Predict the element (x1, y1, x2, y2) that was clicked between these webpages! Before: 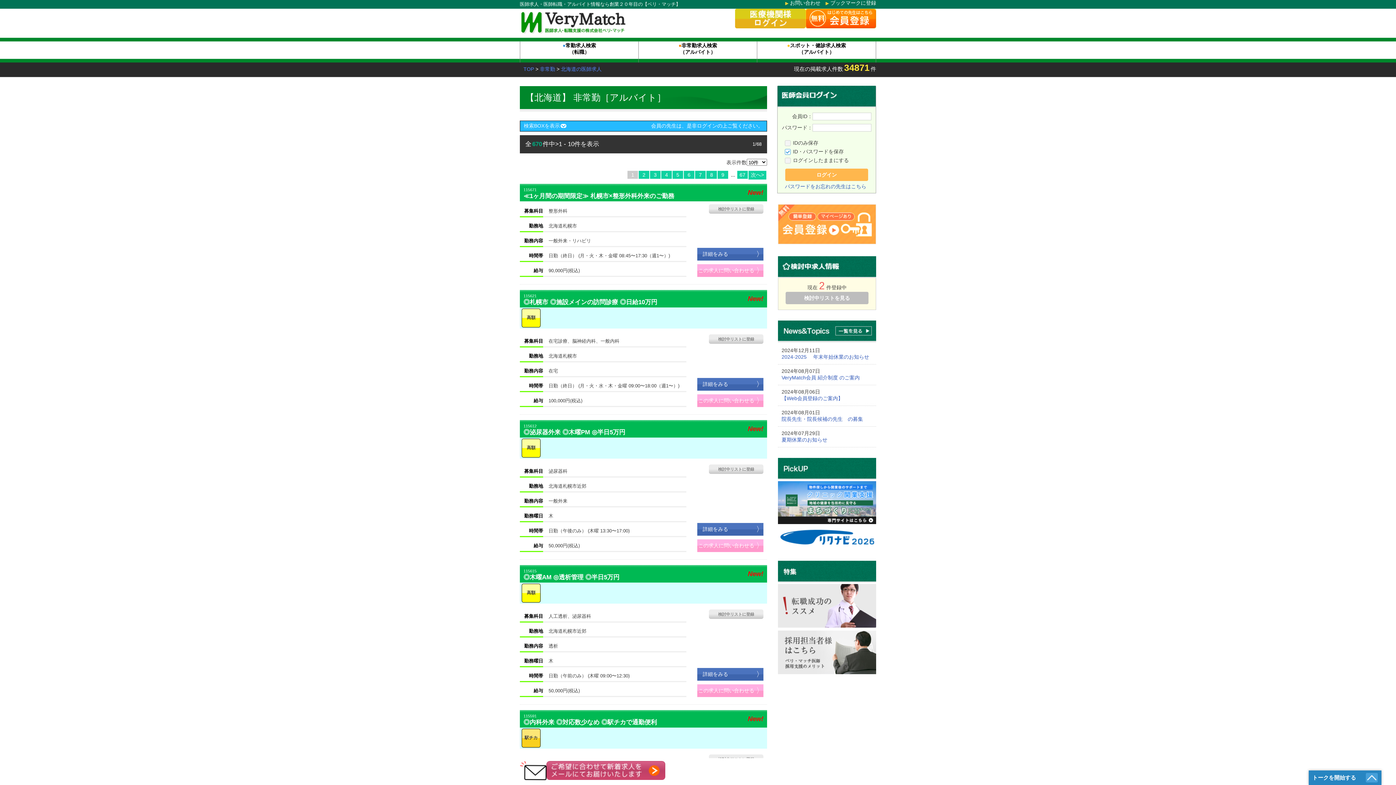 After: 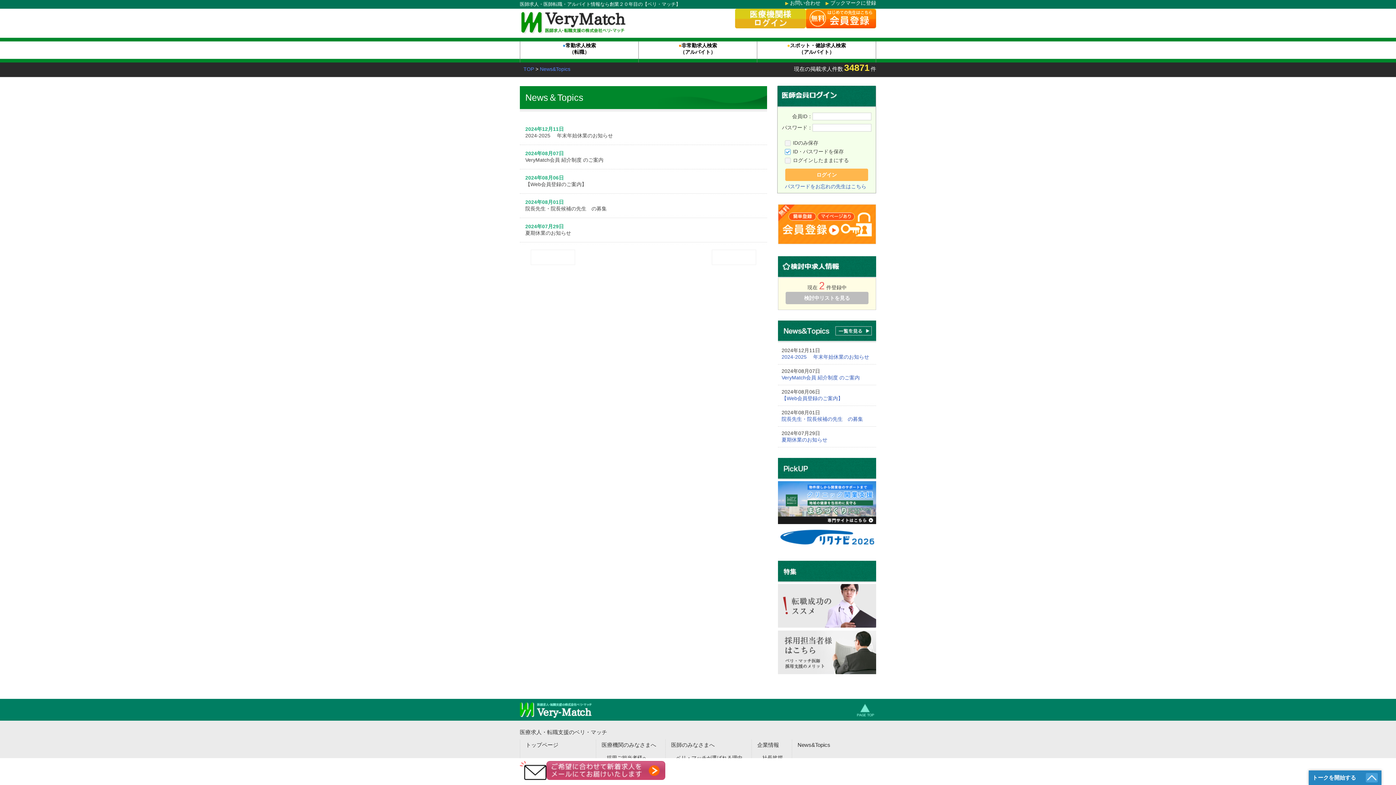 Action: bbox: (778, 337, 876, 343)